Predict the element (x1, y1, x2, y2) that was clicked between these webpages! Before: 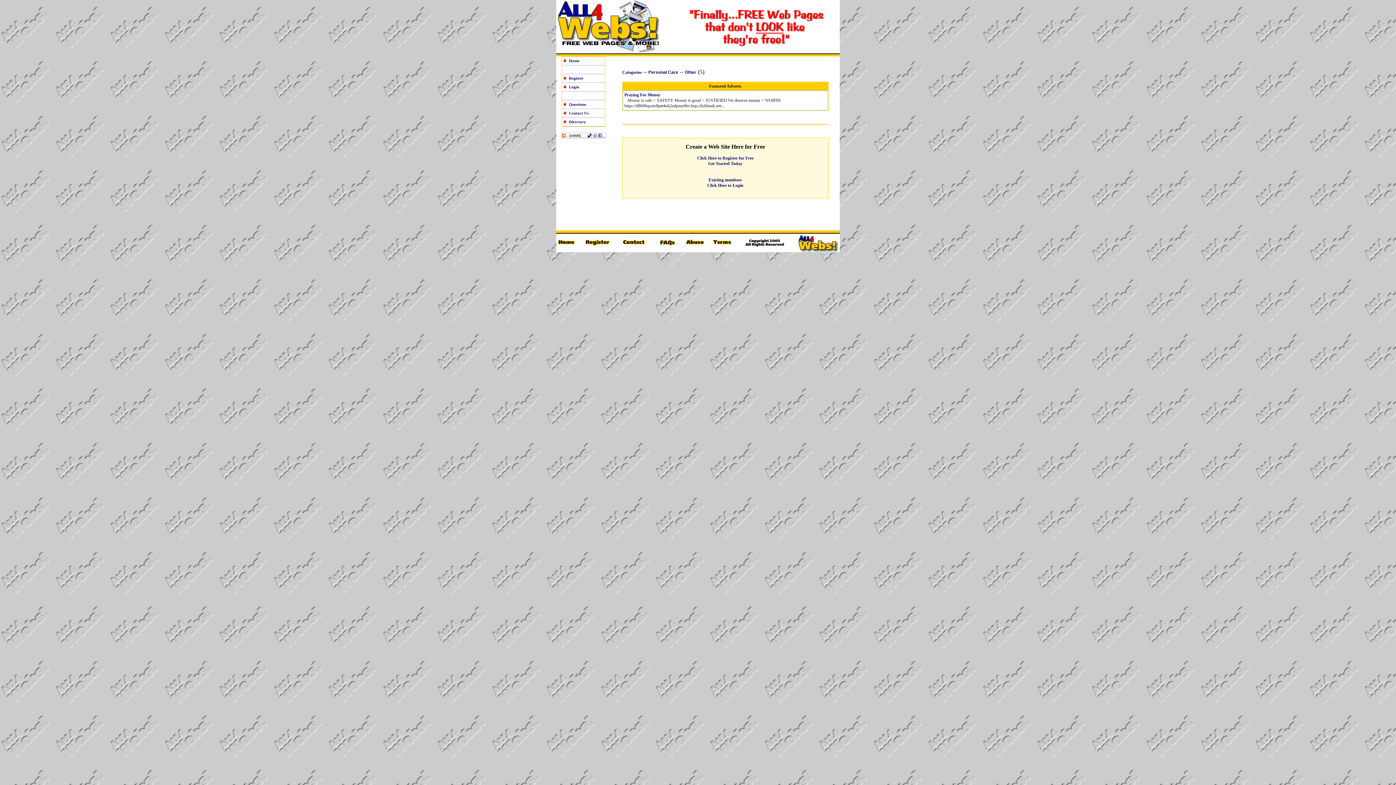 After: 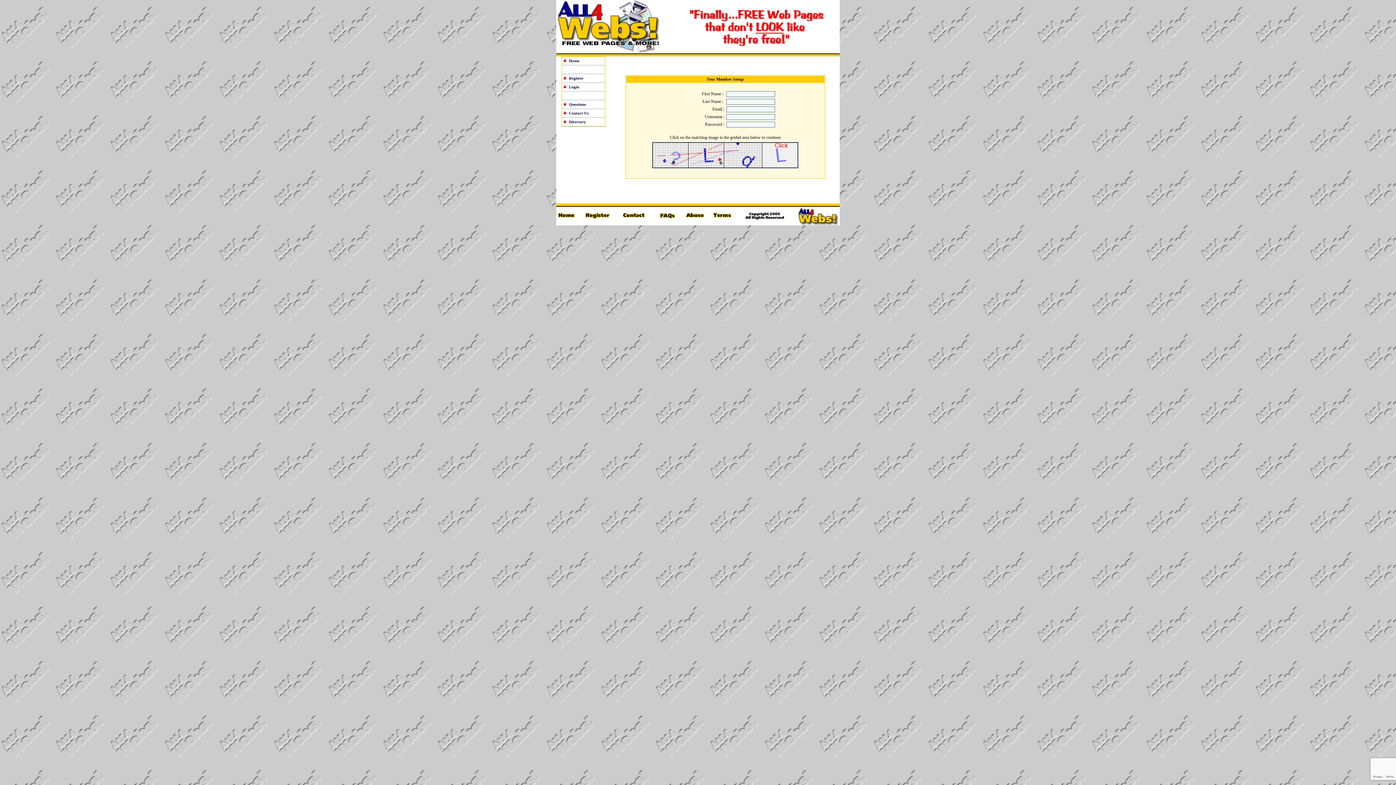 Action: label: Click Here to Register for Free
Get Started Today bbox: (697, 155, 753, 166)